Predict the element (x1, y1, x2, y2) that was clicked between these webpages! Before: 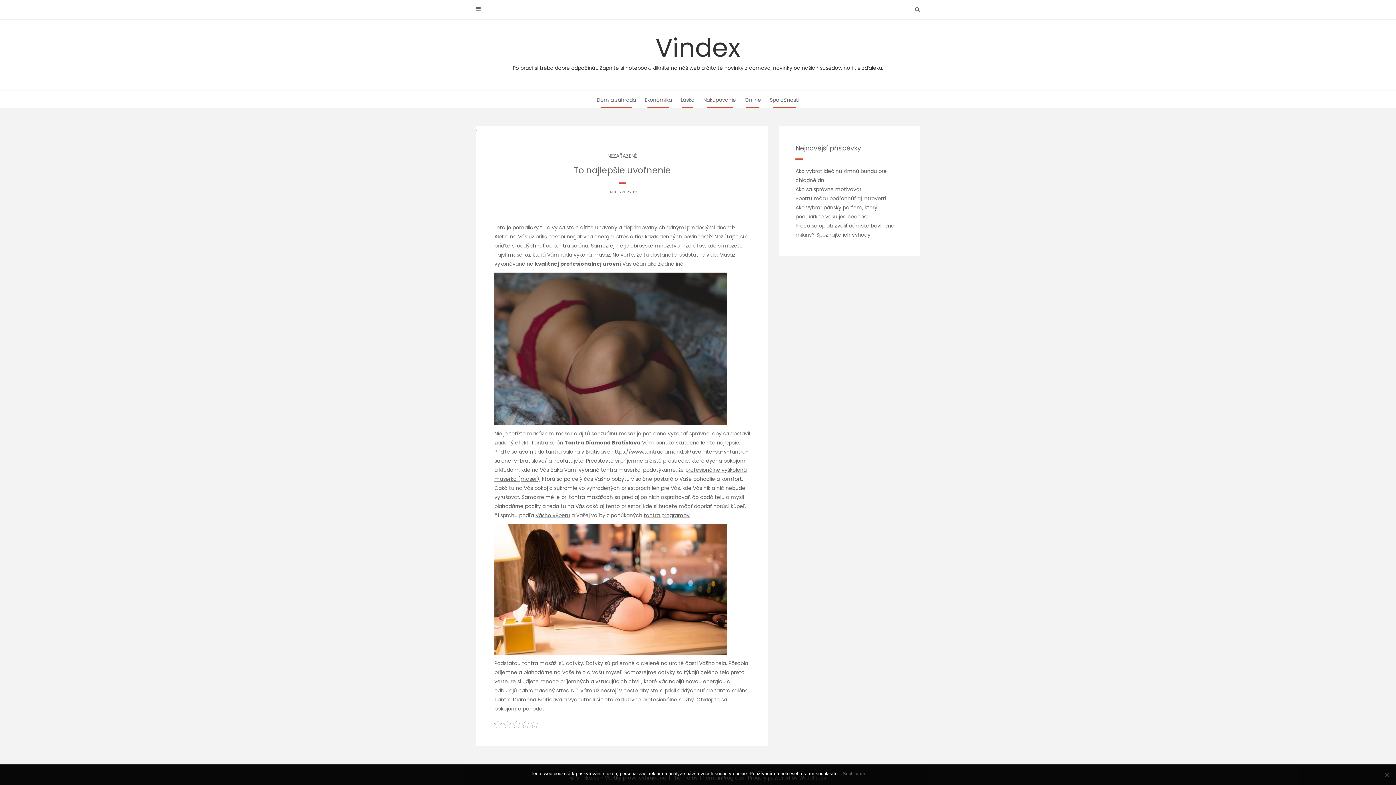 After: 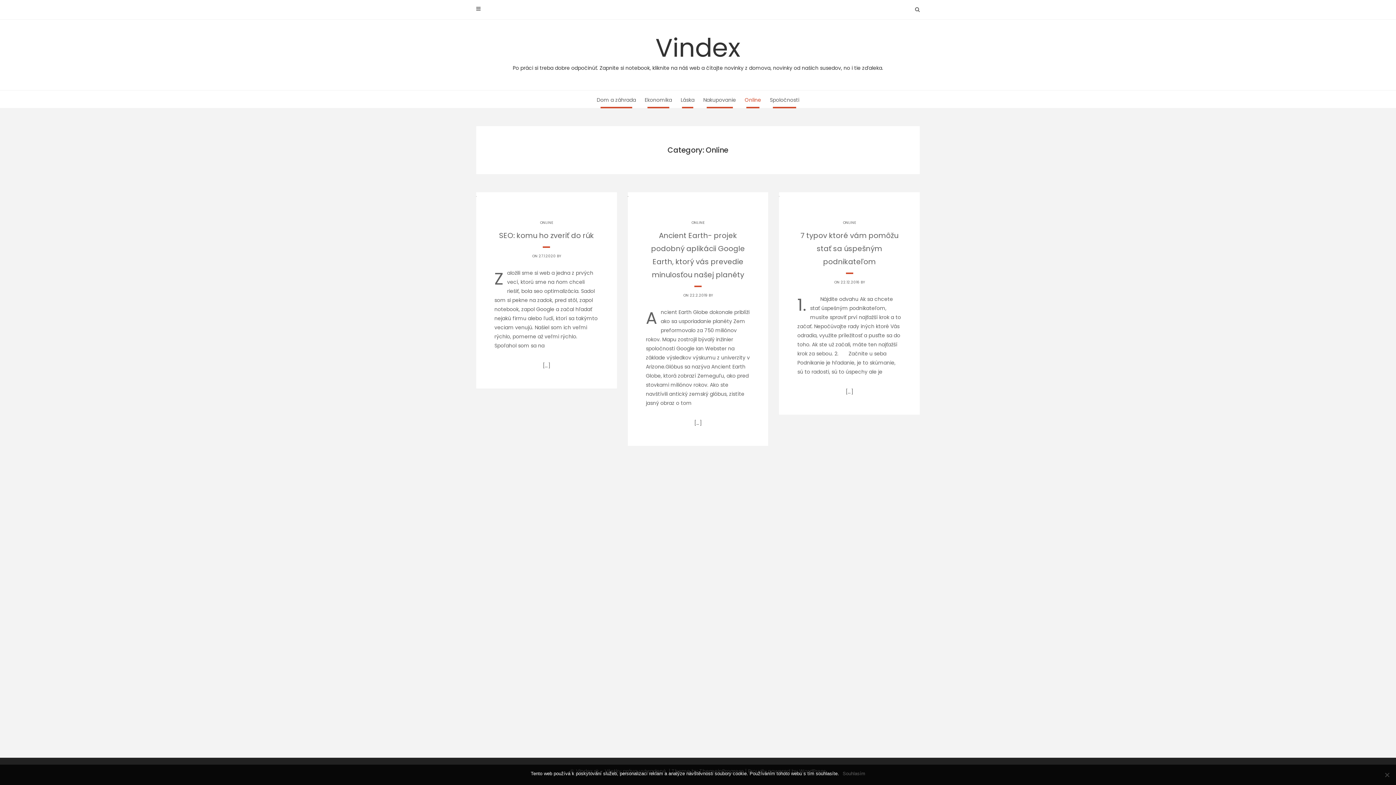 Action: bbox: (744, 90, 761, 109) label: Online